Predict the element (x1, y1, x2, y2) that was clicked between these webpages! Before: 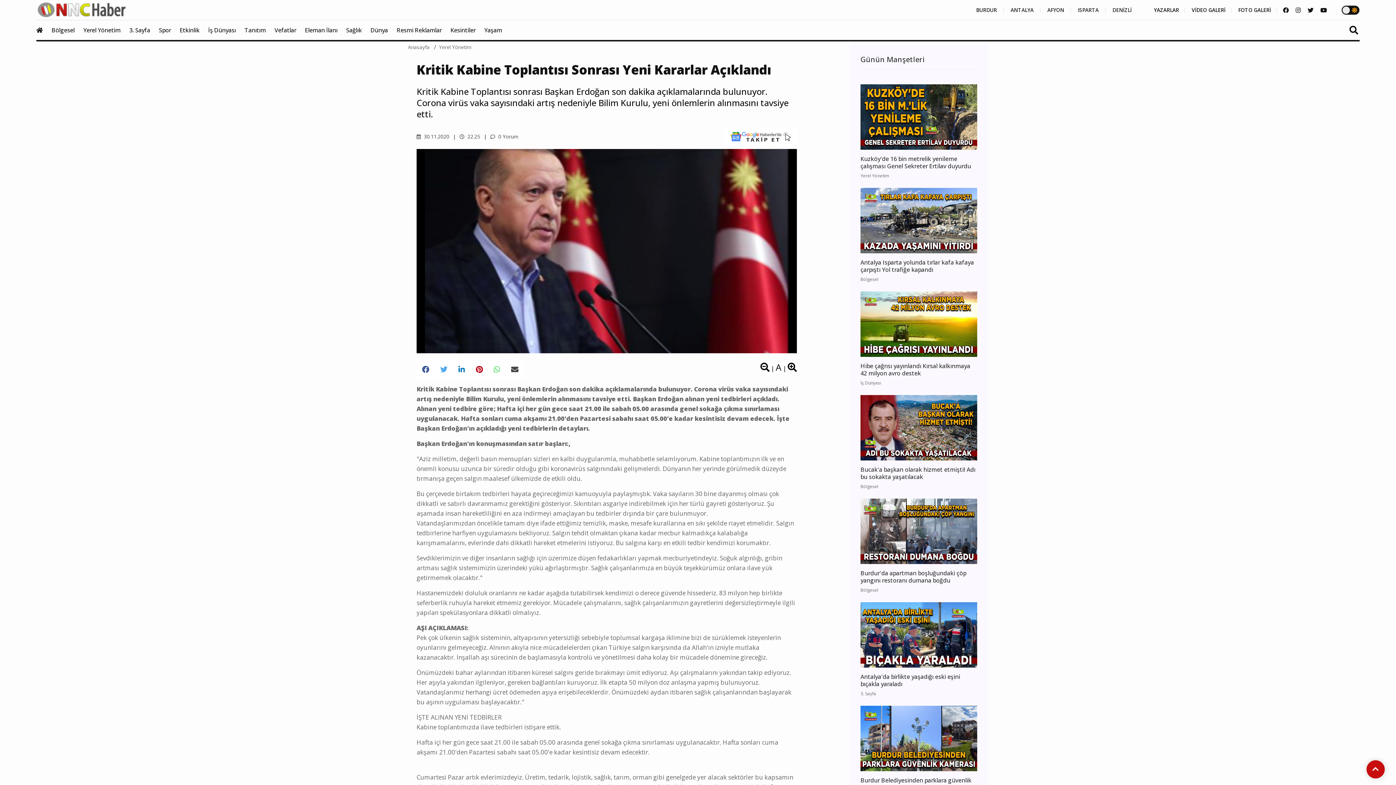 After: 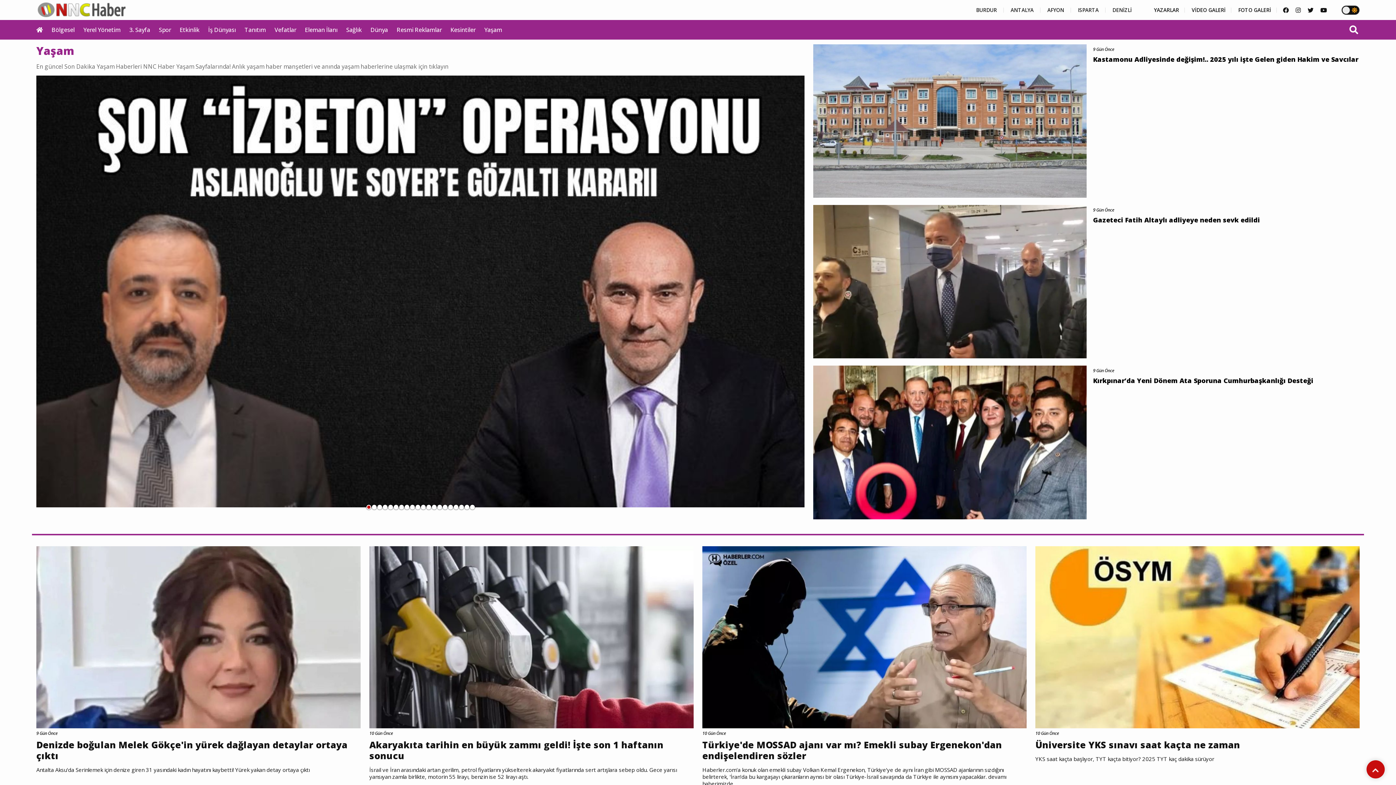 Action: bbox: (484, 20, 509, 40) label: Yaşam